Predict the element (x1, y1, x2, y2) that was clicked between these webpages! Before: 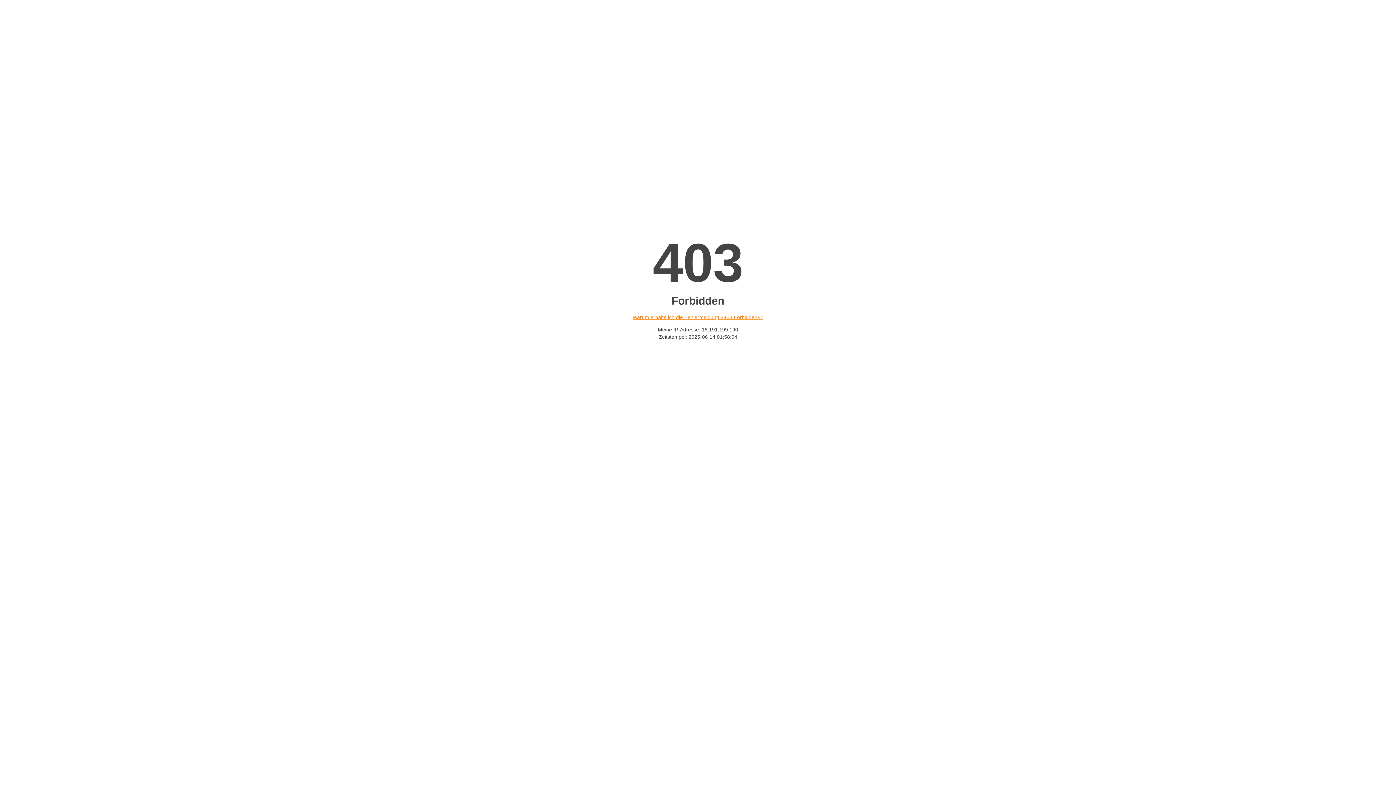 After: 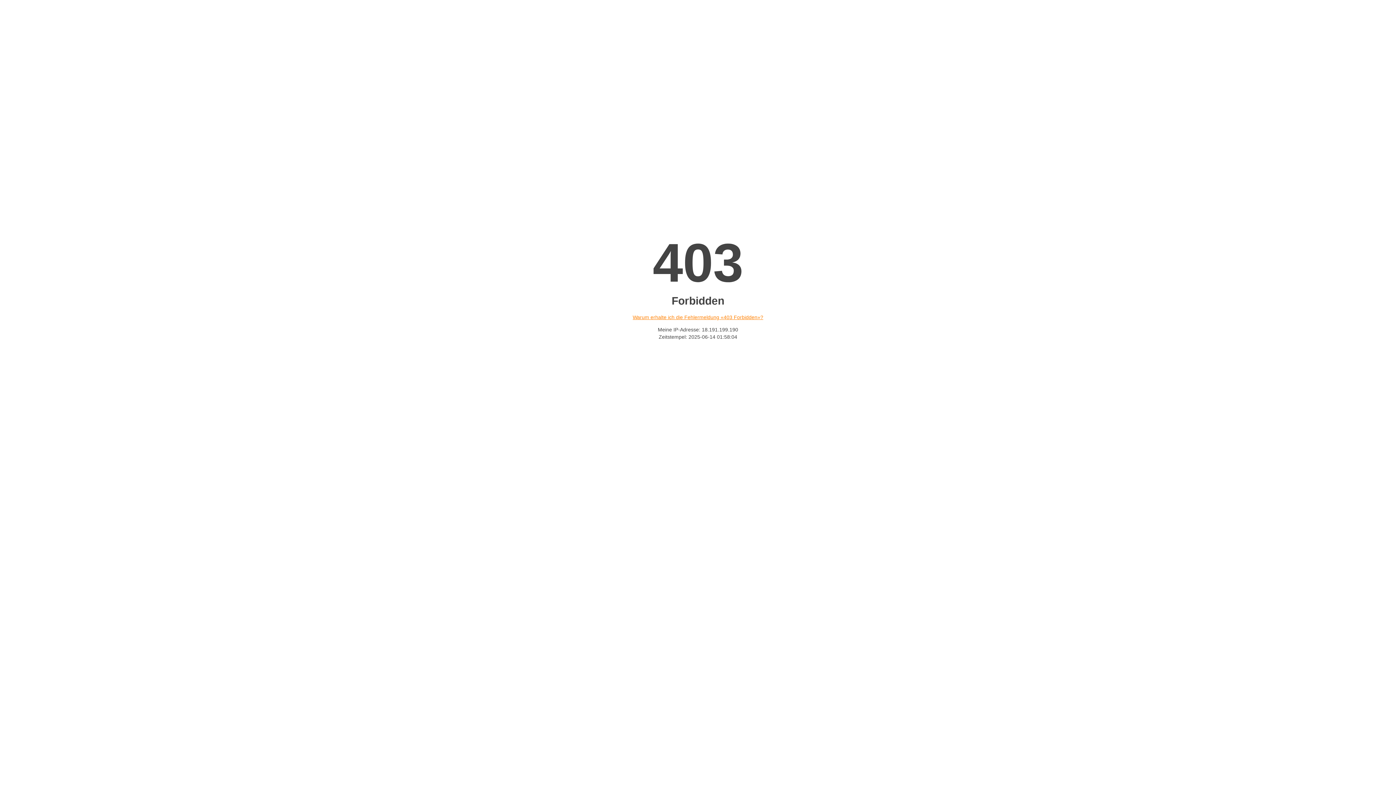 Action: bbox: (632, 314, 763, 320) label: Warum erhalte ich die Fehlermeldung «403 Forbidden»?